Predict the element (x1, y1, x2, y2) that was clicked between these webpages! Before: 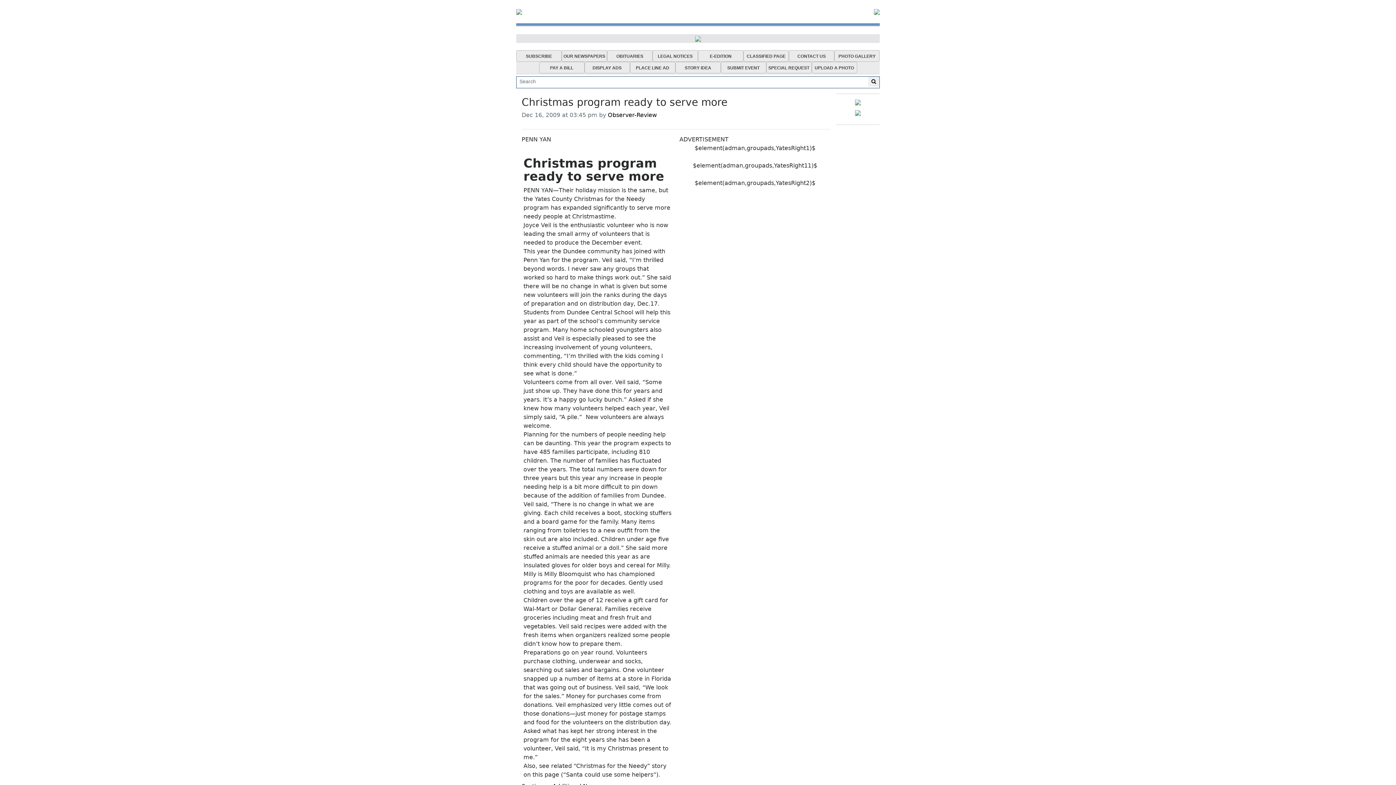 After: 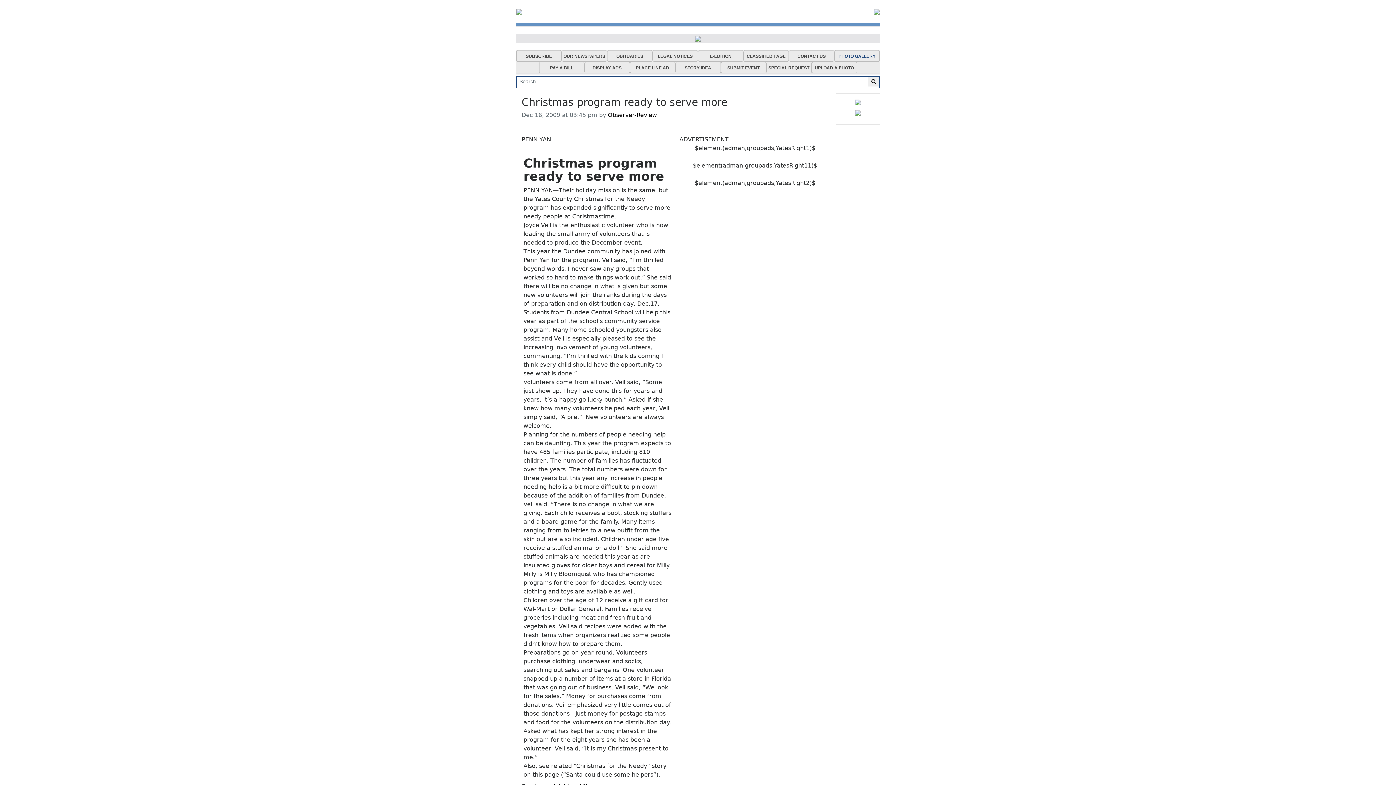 Action: label: PHOTO GALLERY bbox: (838, 53, 875, 58)